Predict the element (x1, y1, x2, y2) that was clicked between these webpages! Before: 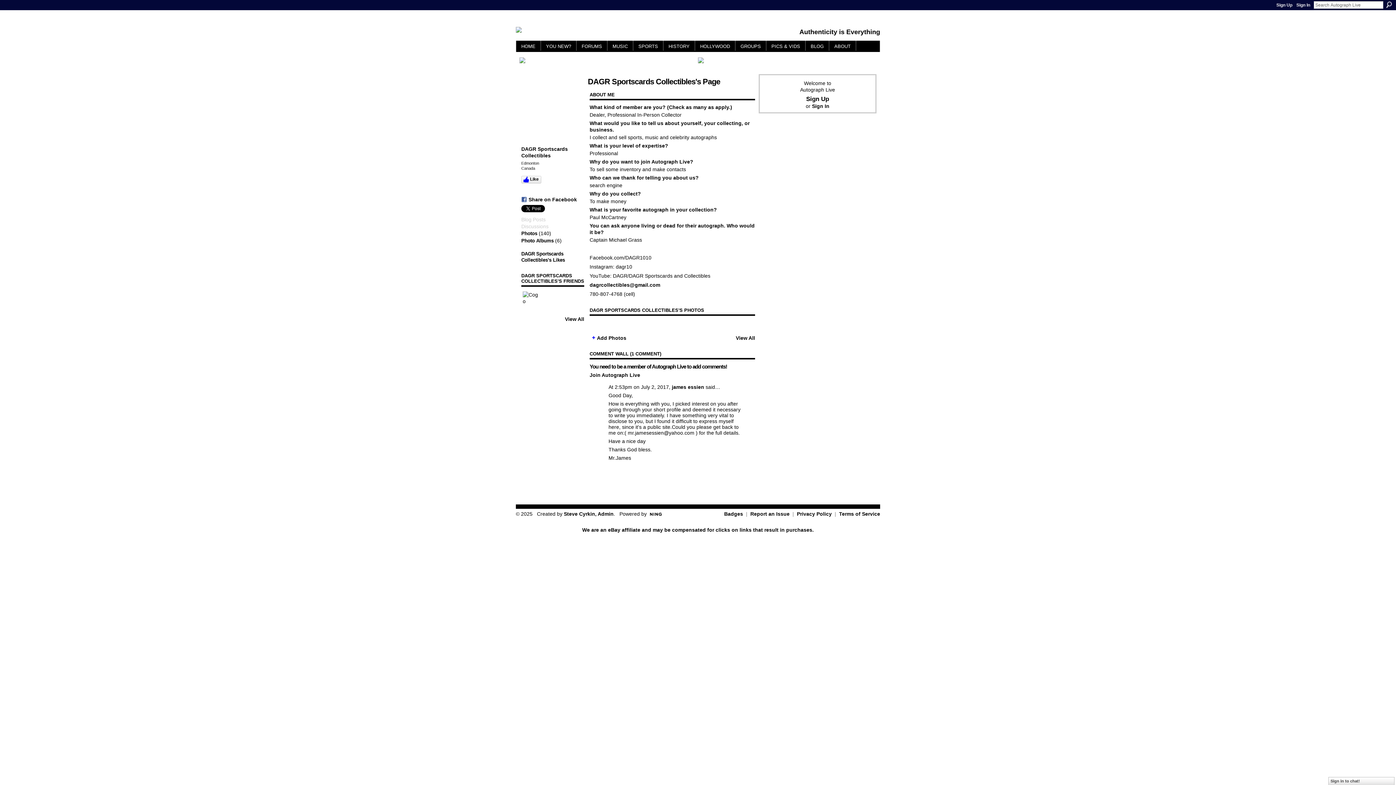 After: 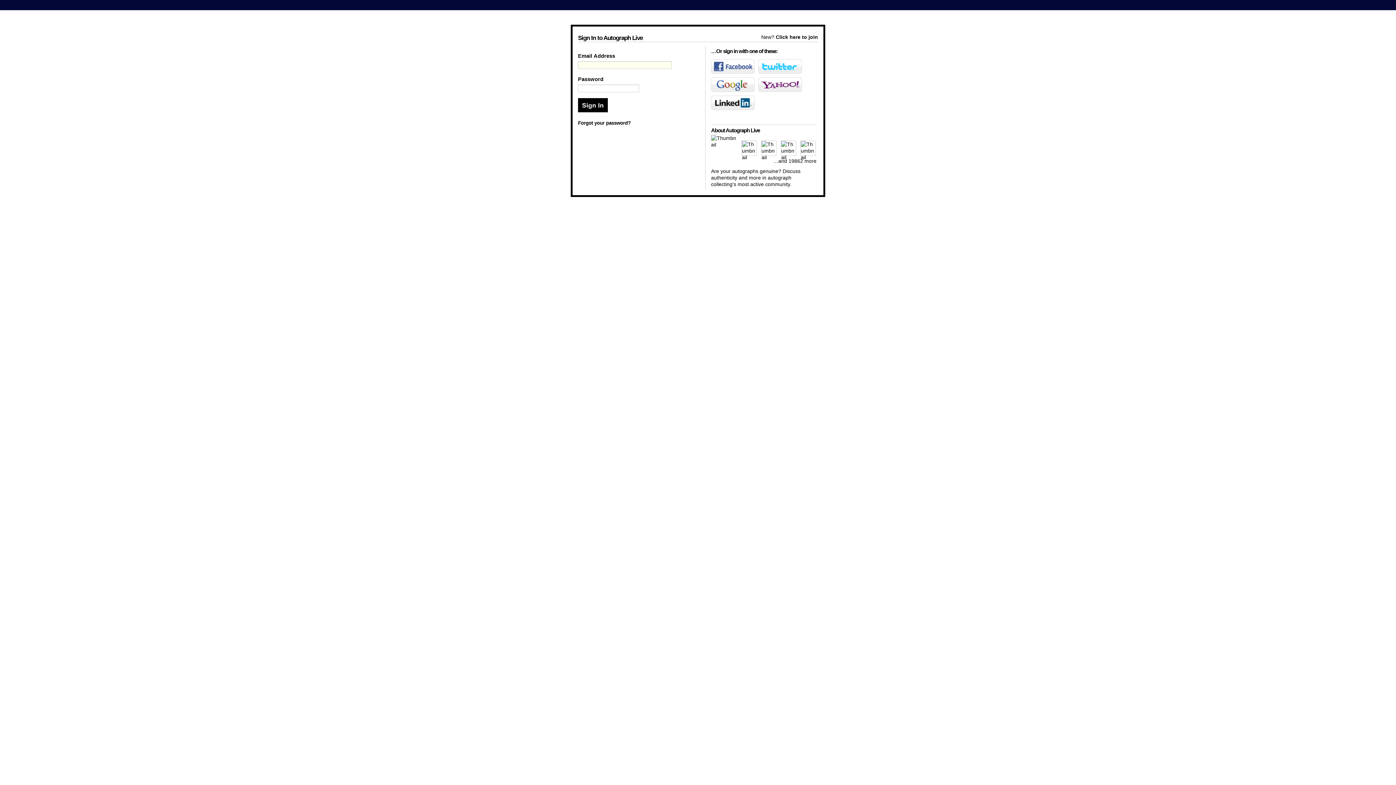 Action: label: Sign in to chat! bbox: (1330, 777, 1396, 785)